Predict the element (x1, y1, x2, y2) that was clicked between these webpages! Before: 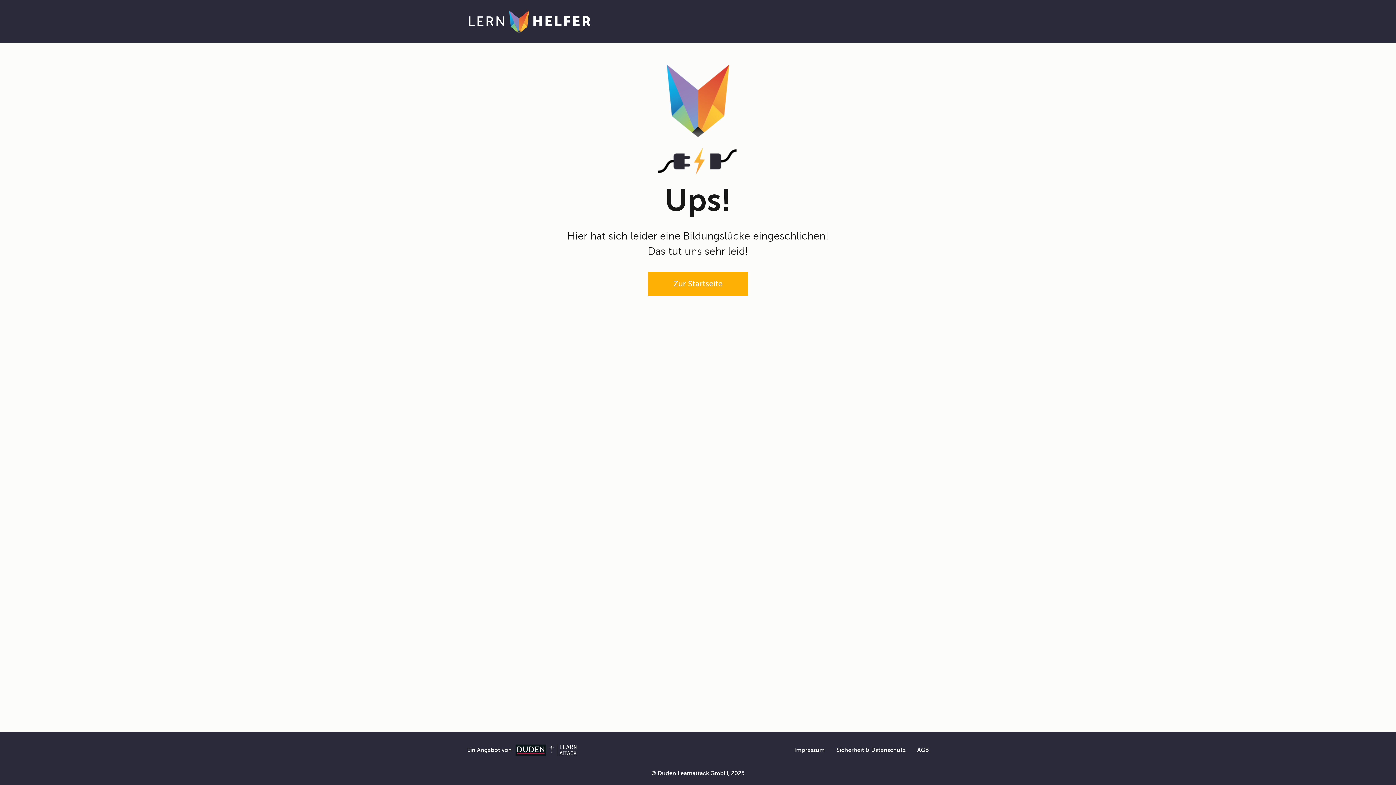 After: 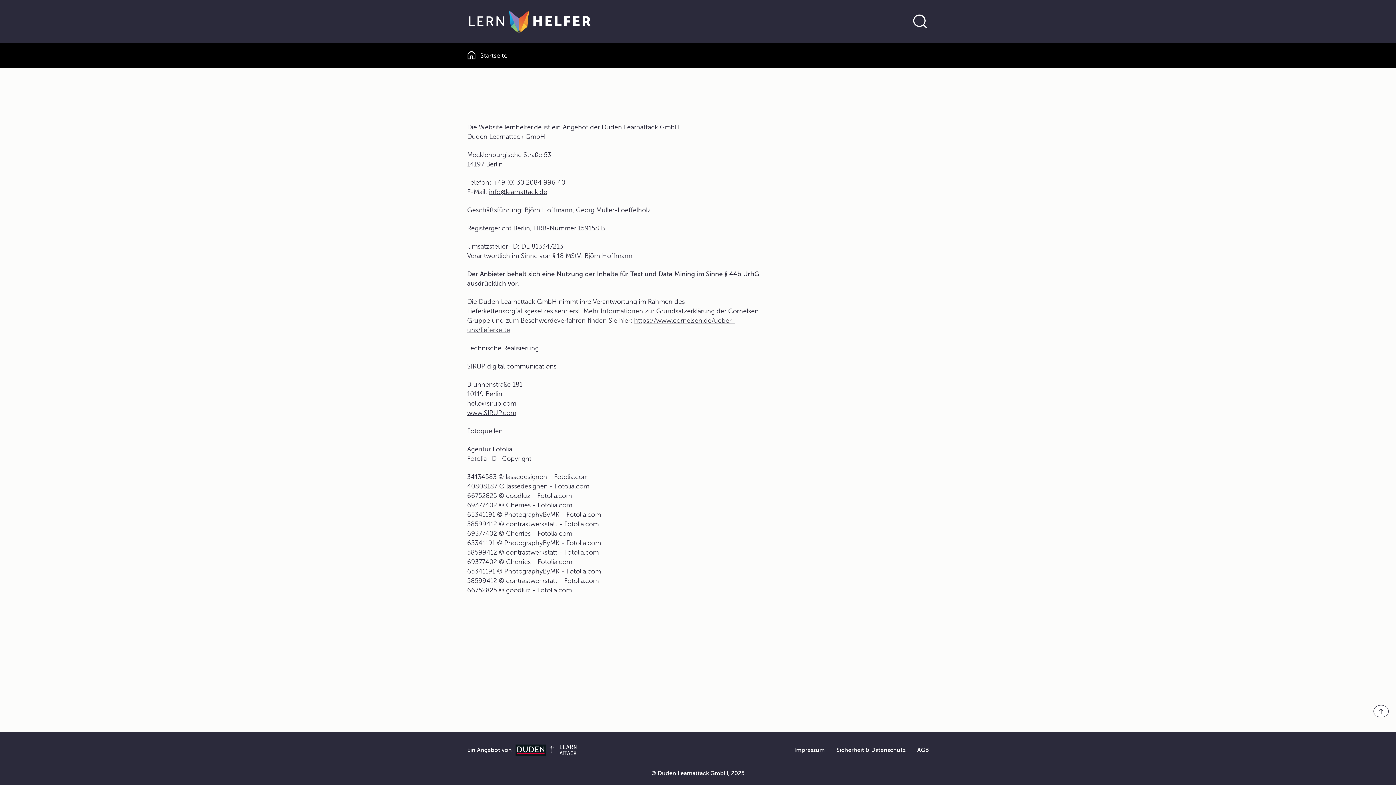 Action: bbox: (794, 747, 825, 753) label: Impressum